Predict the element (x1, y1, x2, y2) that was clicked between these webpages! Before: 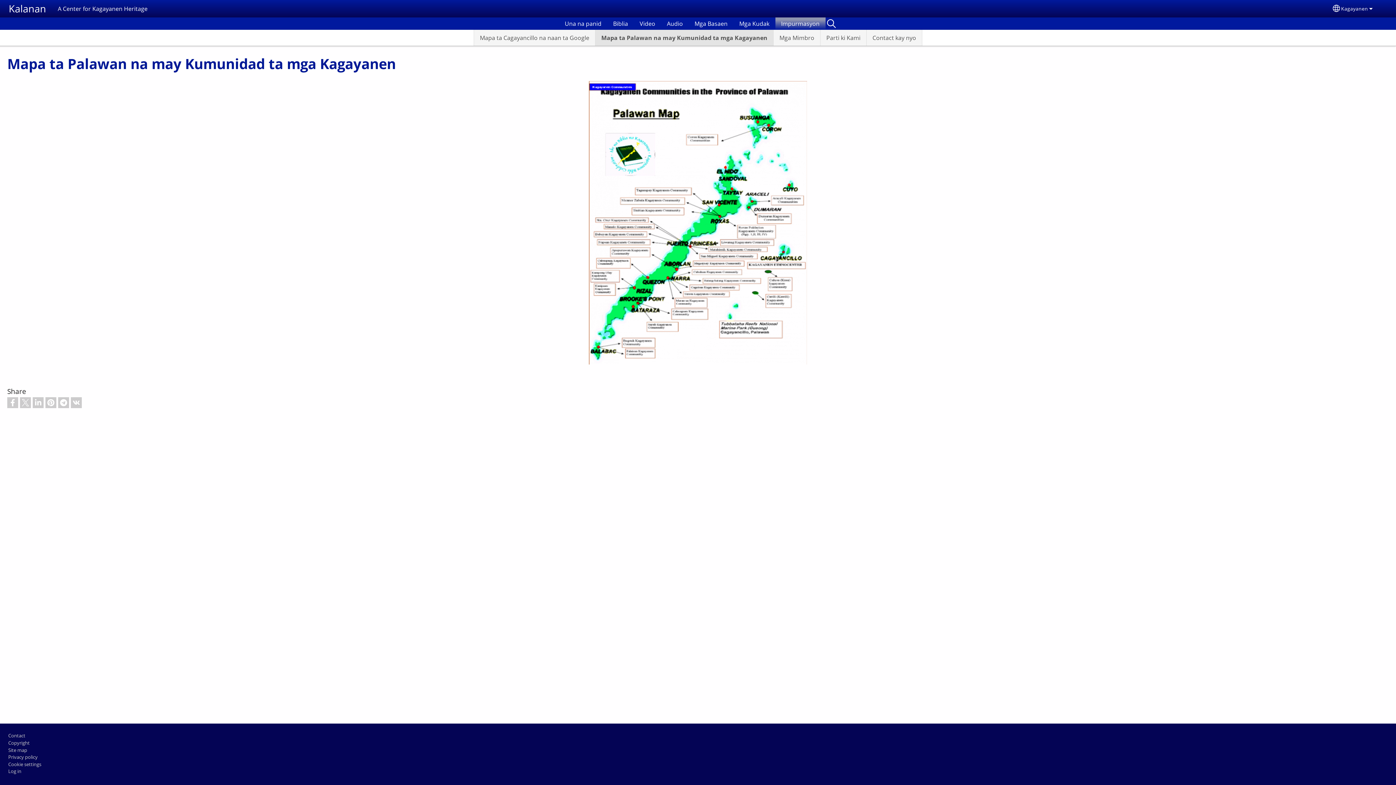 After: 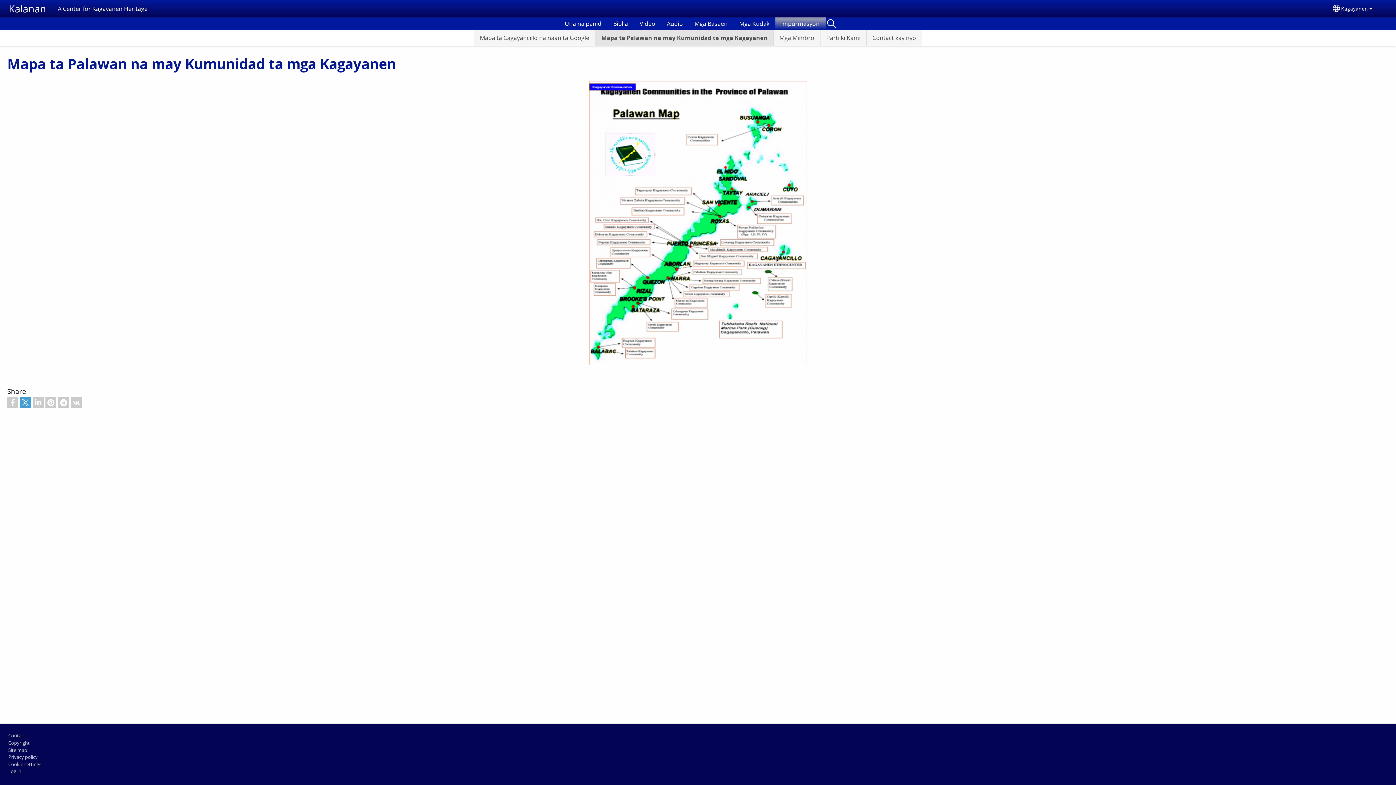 Action: bbox: (20, 397, 30, 408)